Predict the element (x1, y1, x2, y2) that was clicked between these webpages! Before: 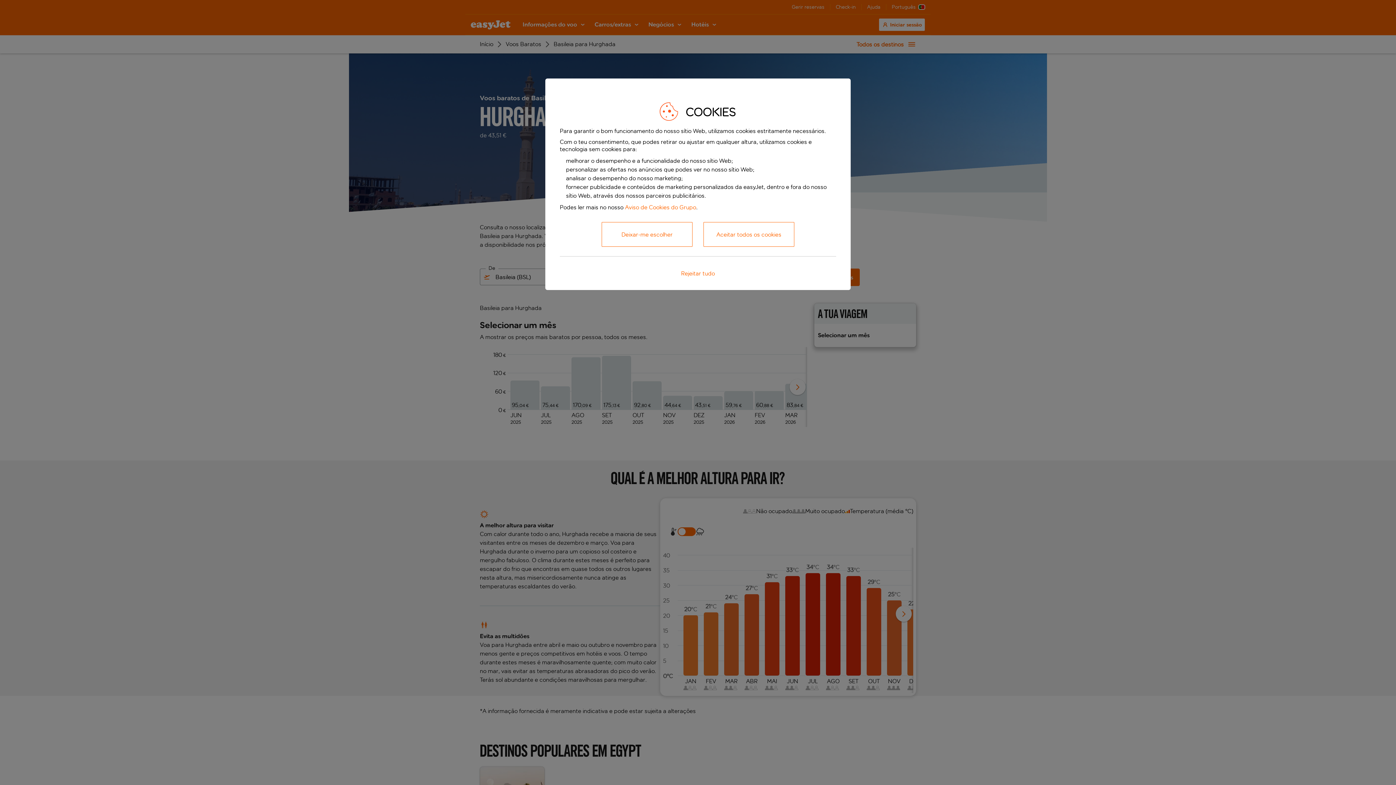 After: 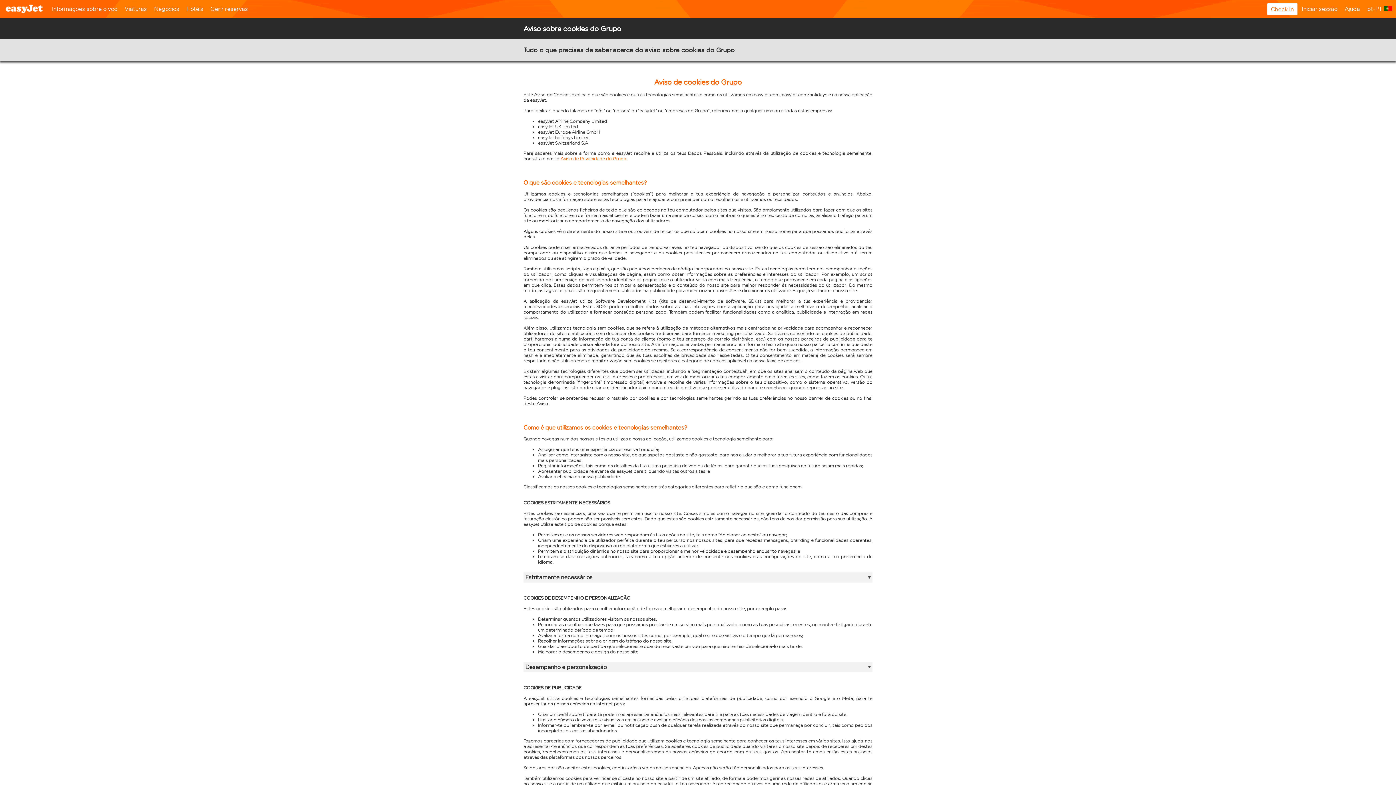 Action: label: Aviso de Cookies do Grupo bbox: (625, 204, 696, 210)